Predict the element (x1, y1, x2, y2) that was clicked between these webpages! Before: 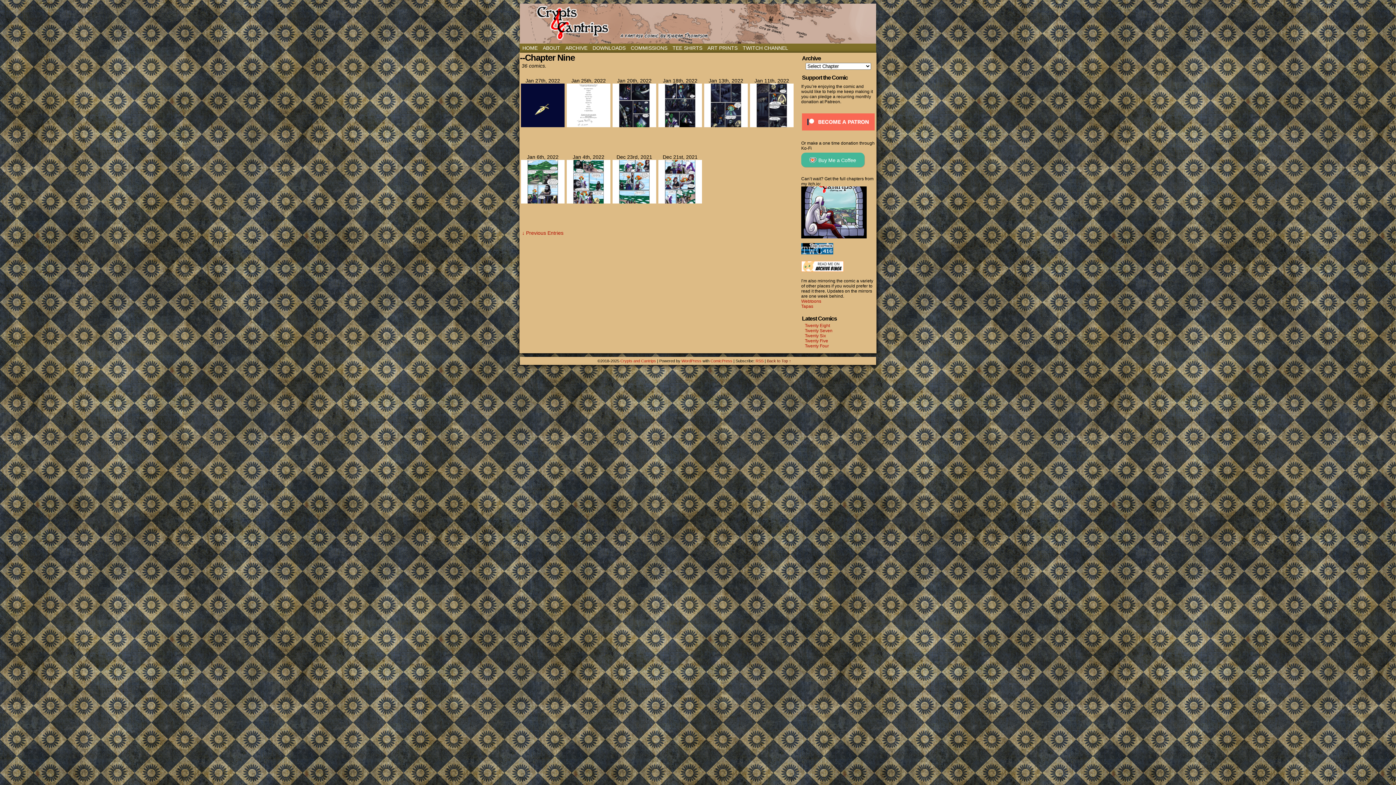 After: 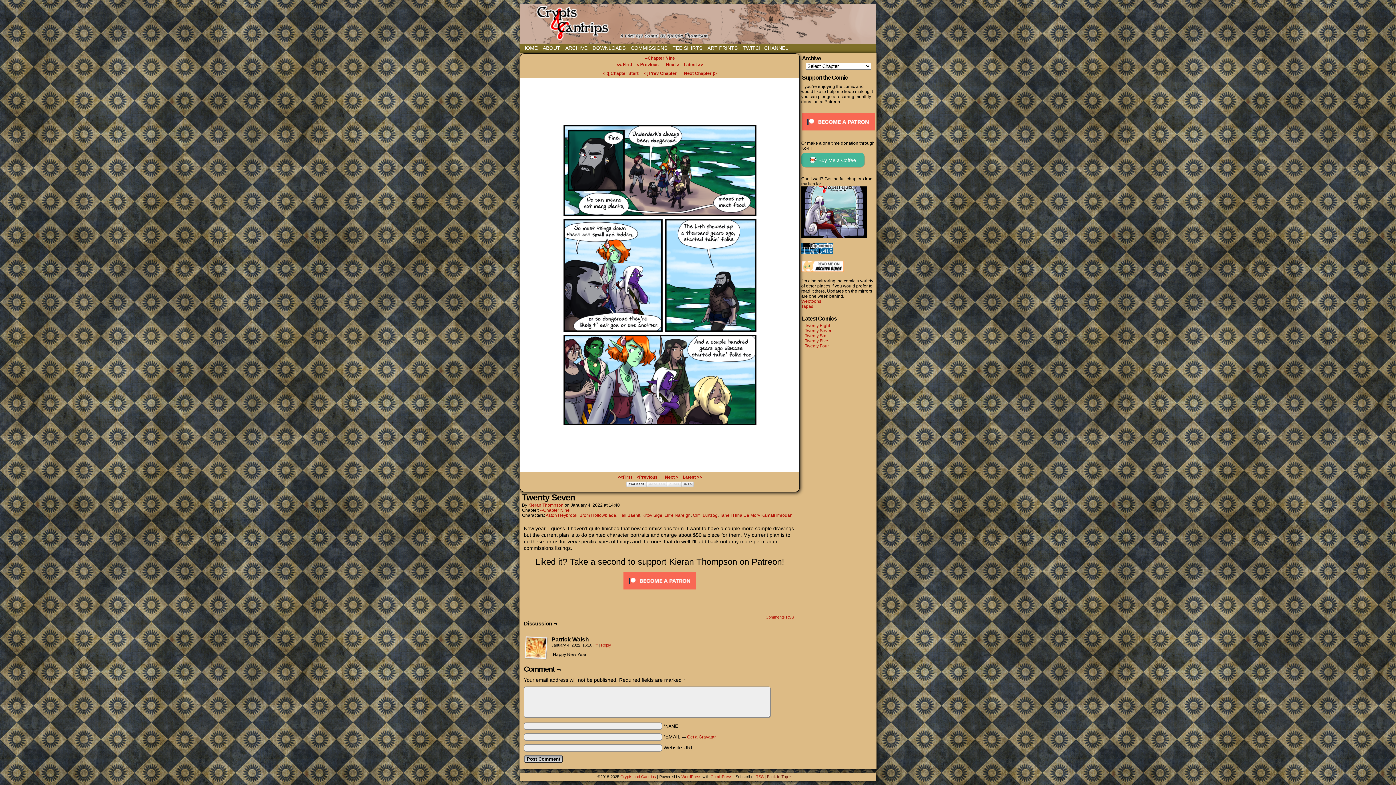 Action: bbox: (566, 198, 610, 204)